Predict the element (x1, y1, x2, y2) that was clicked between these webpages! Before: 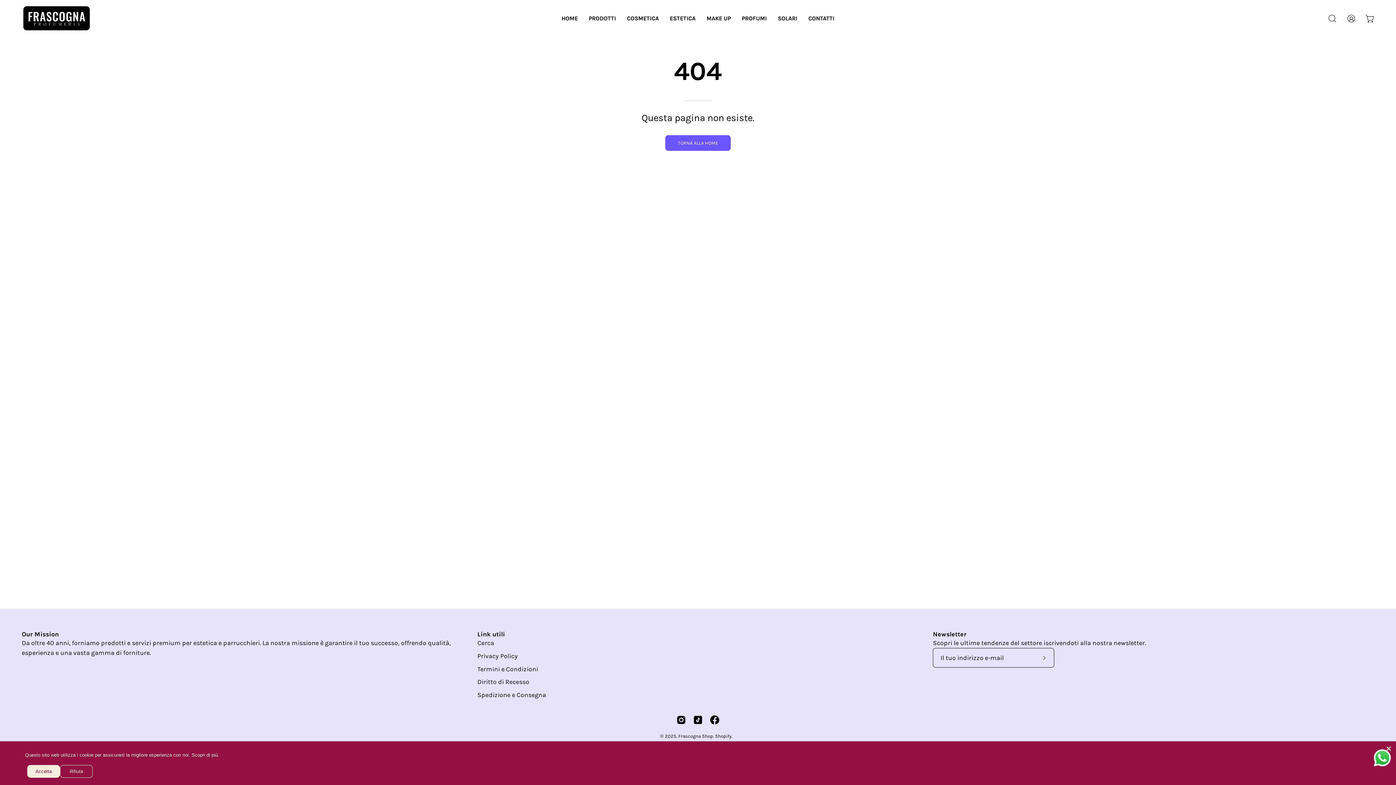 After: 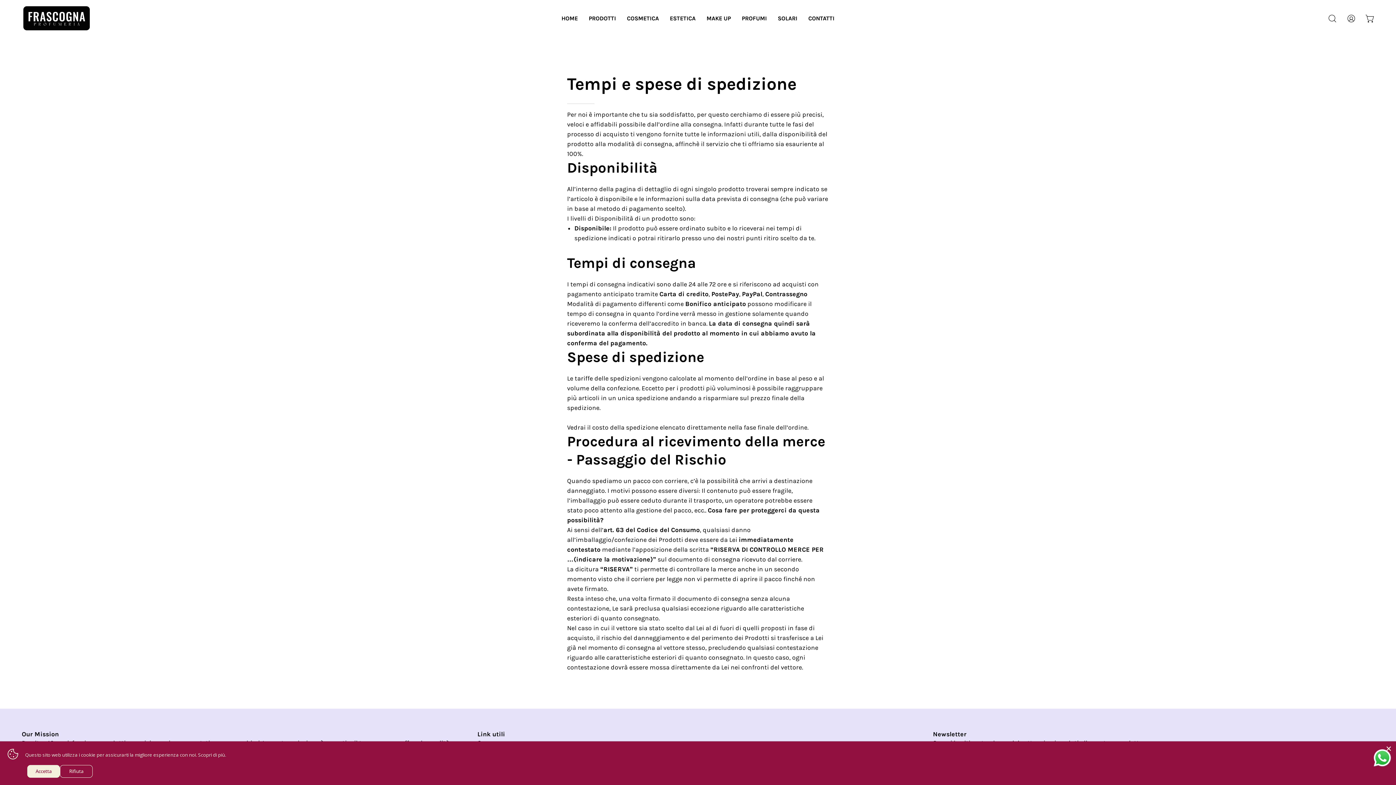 Action: label: Spedizione e Consegna bbox: (477, 691, 546, 698)